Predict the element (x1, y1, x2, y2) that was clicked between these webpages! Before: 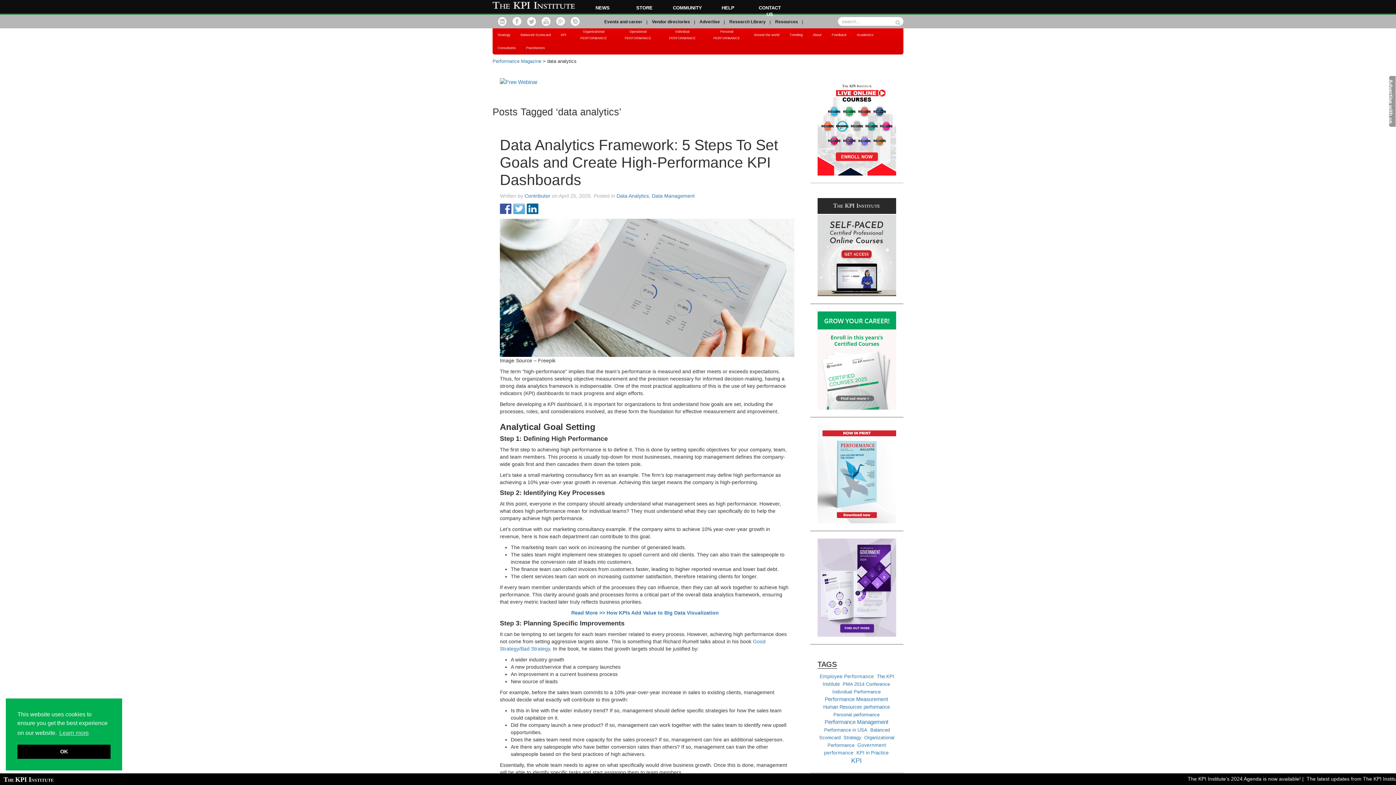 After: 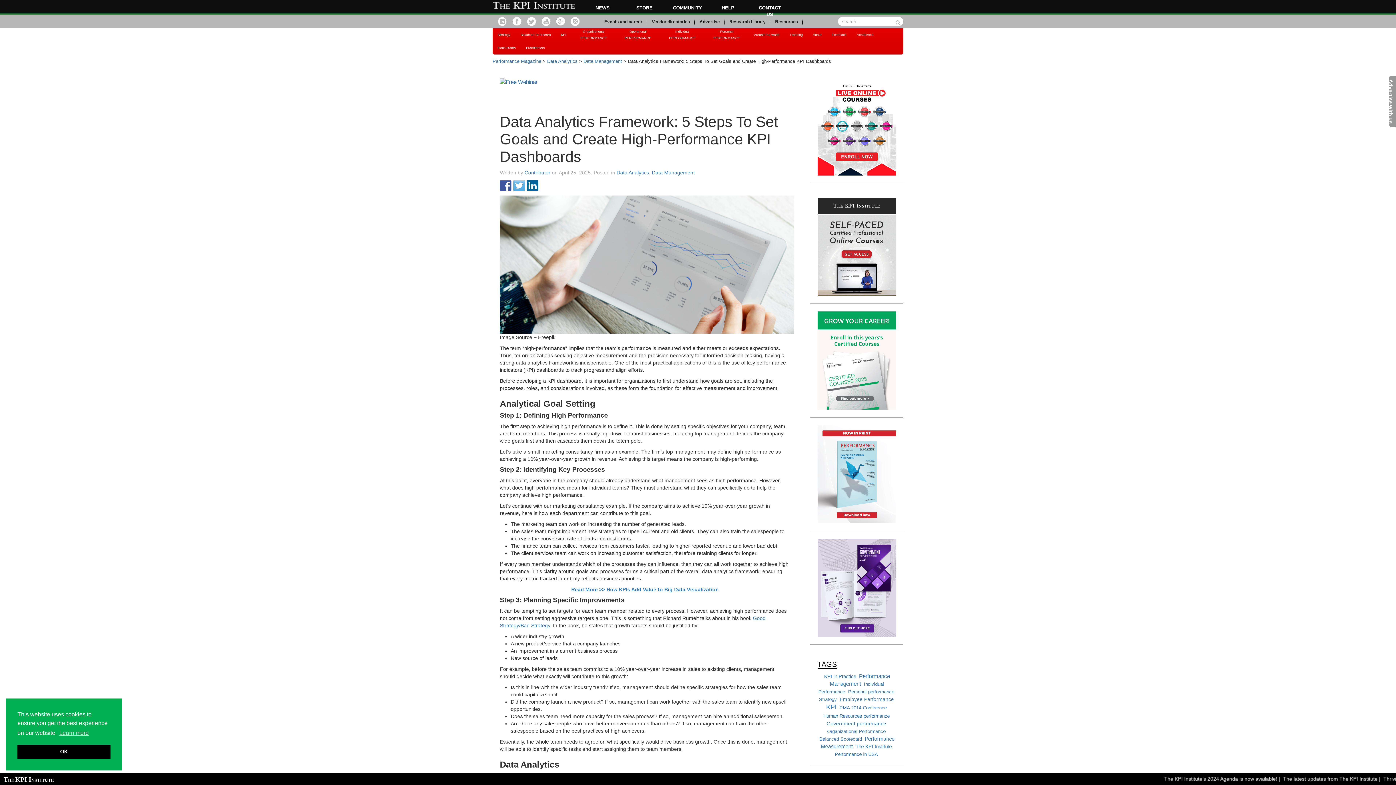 Action: label: Data Analytics Framework: 5 Steps To Set Goals and Create High-Performance KPI Dashboards bbox: (500, 136, 778, 188)